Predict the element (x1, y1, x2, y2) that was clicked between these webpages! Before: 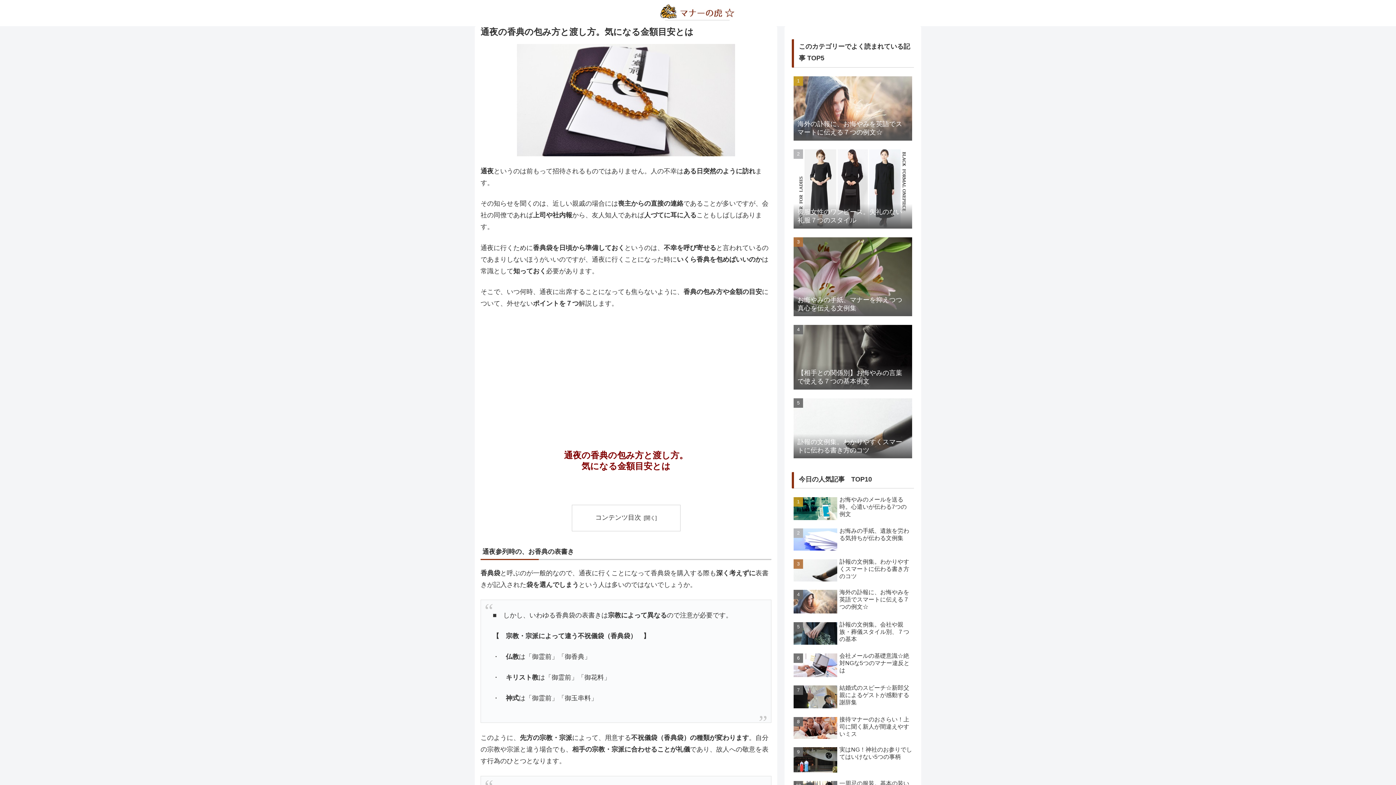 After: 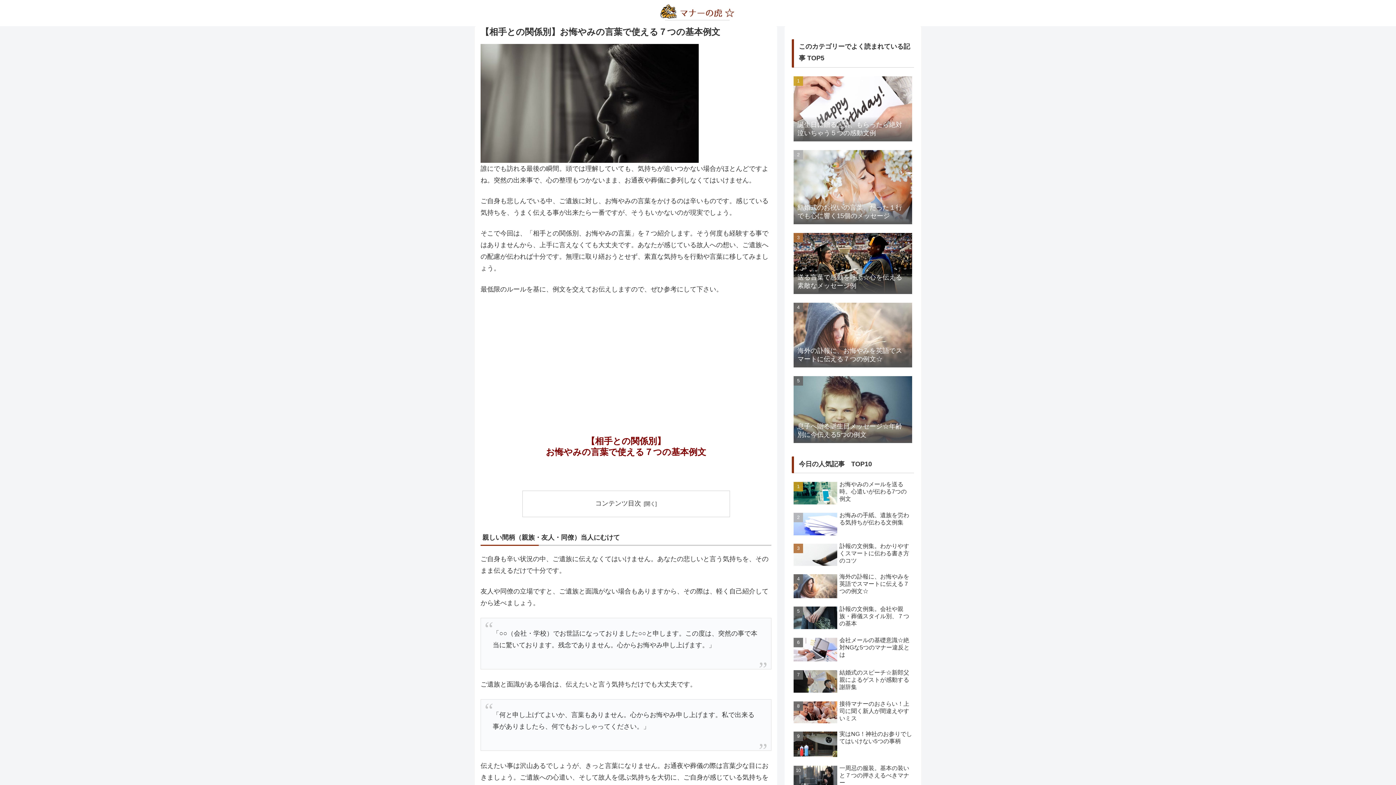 Action: label: 【相手との関係別】お悔やみの言葉で使える７つの基本例文 bbox: (792, 322, 914, 394)